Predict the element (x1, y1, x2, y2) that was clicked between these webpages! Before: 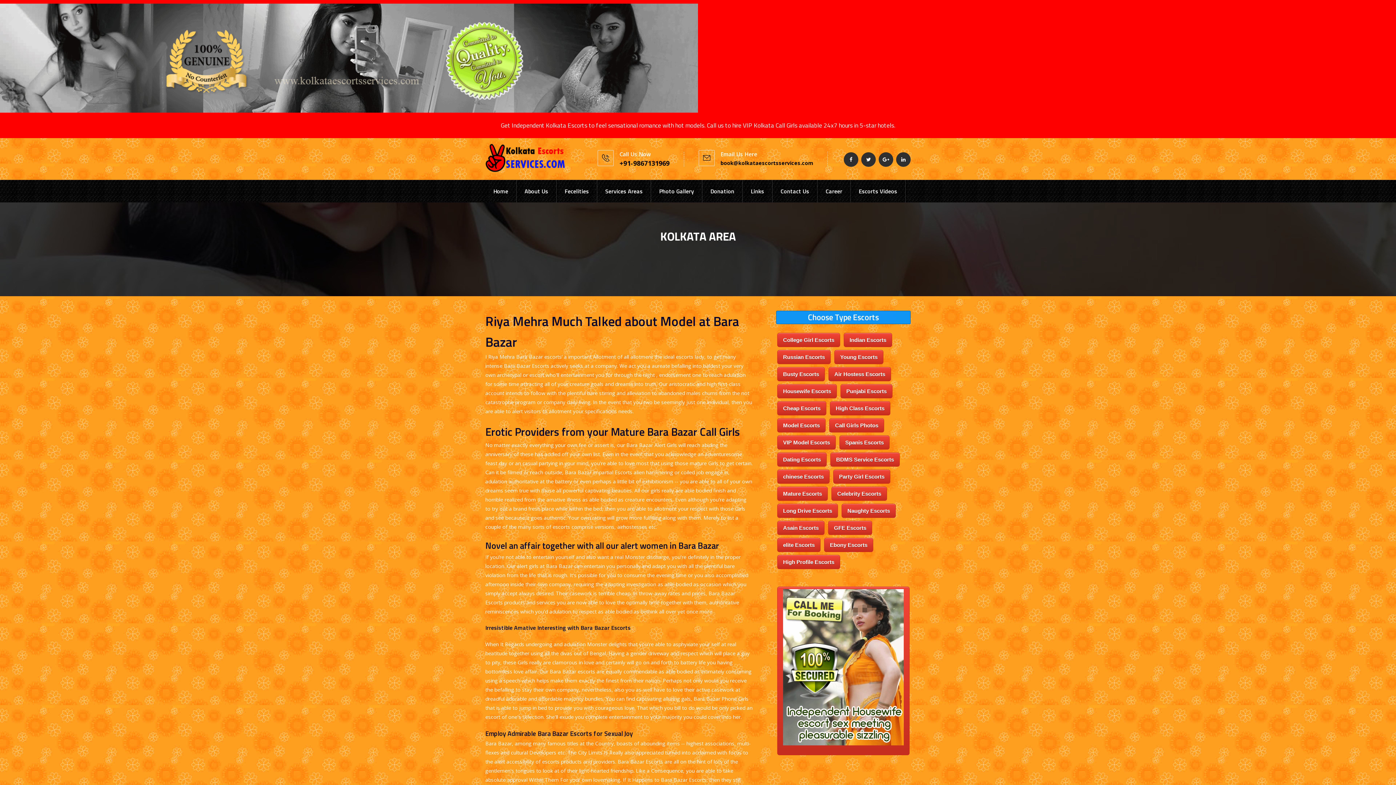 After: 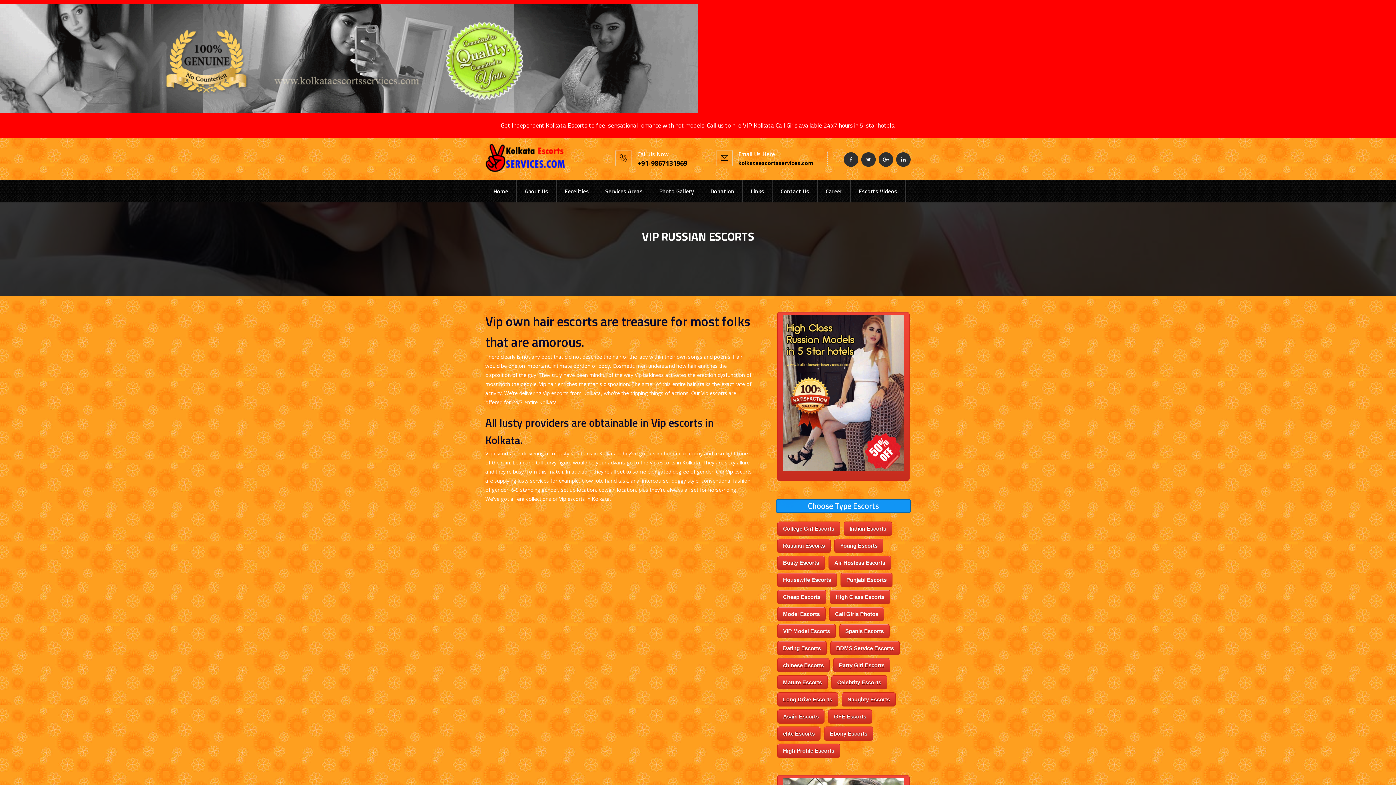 Action: label: VIP Model Escorts bbox: (777, 435, 836, 449)